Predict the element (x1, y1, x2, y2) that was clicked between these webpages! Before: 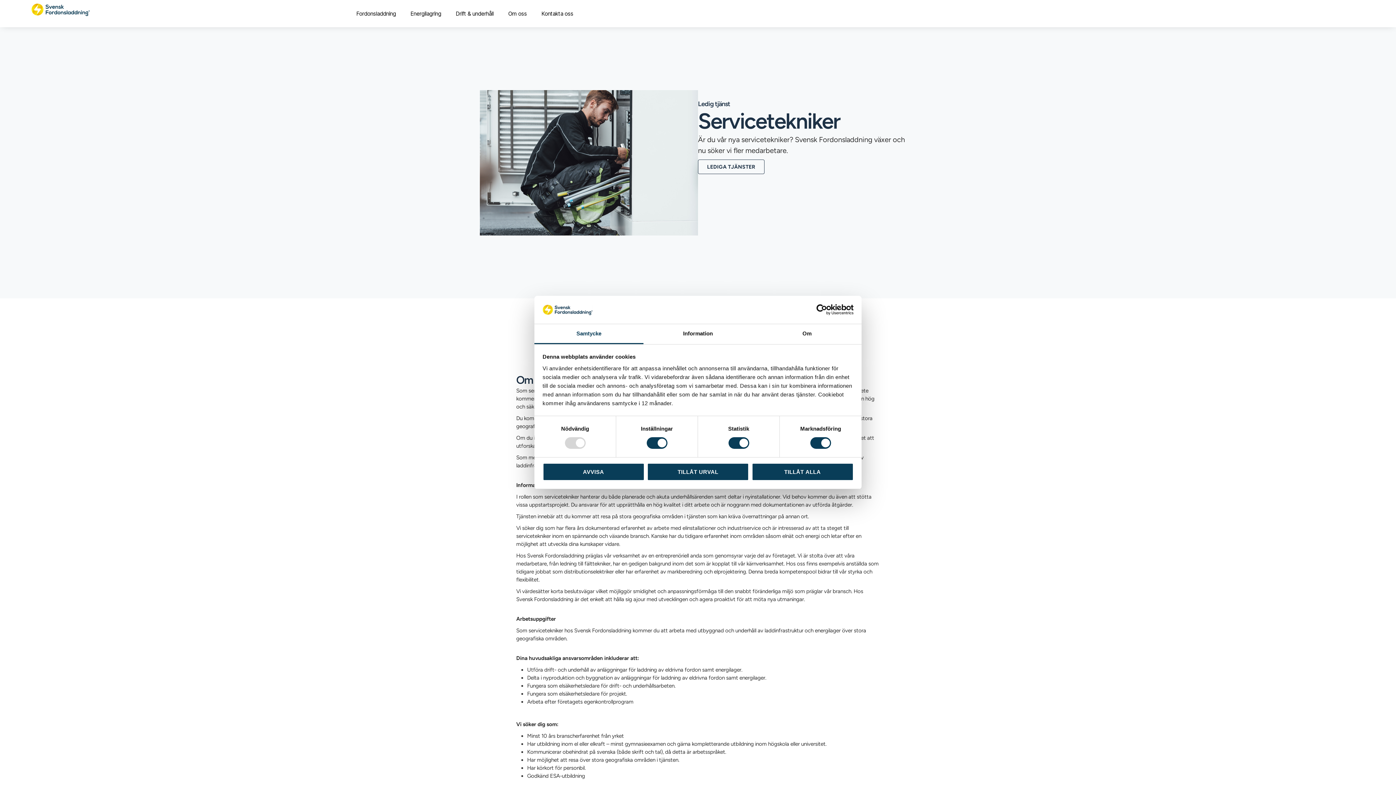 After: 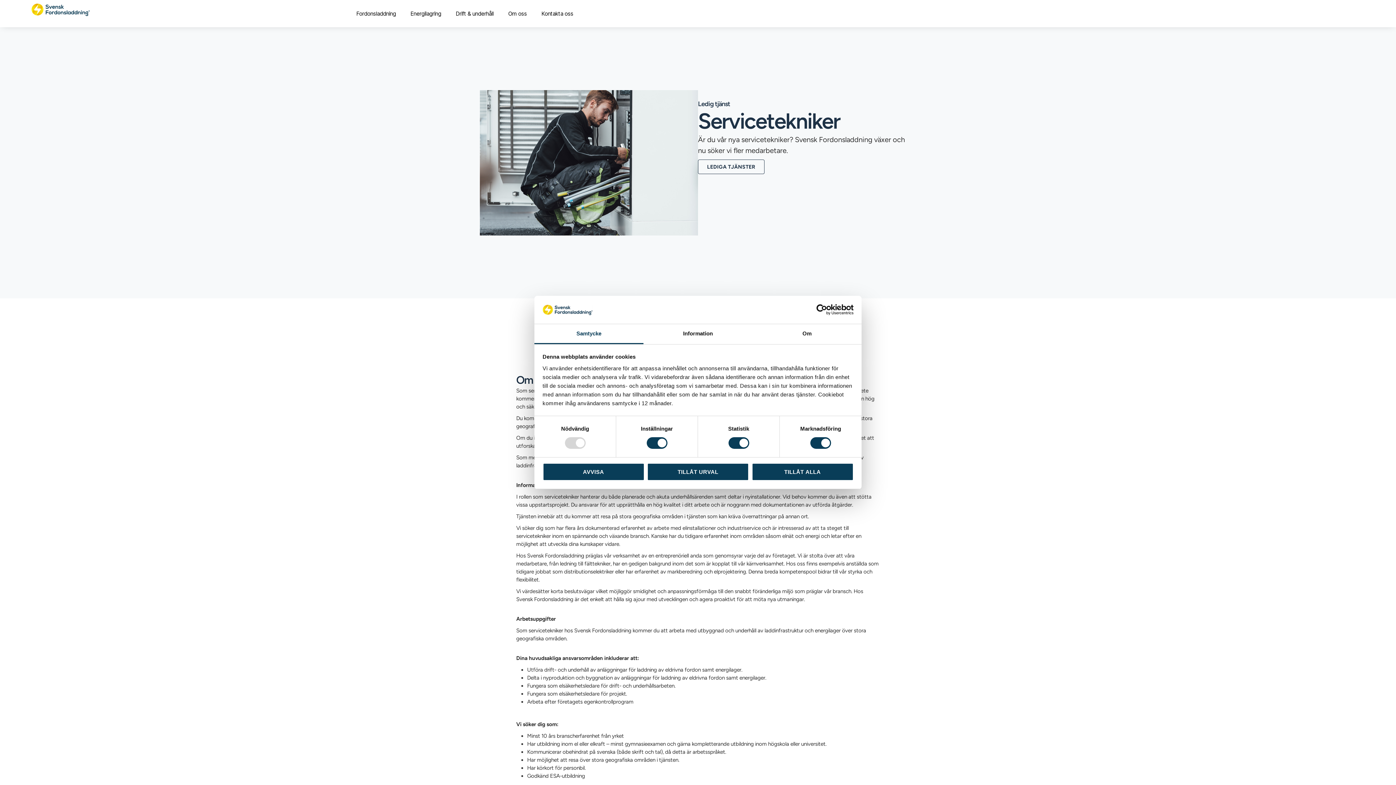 Action: bbox: (790, 304, 853, 315) label: Usercentrics Cookiebot - opens in a new window